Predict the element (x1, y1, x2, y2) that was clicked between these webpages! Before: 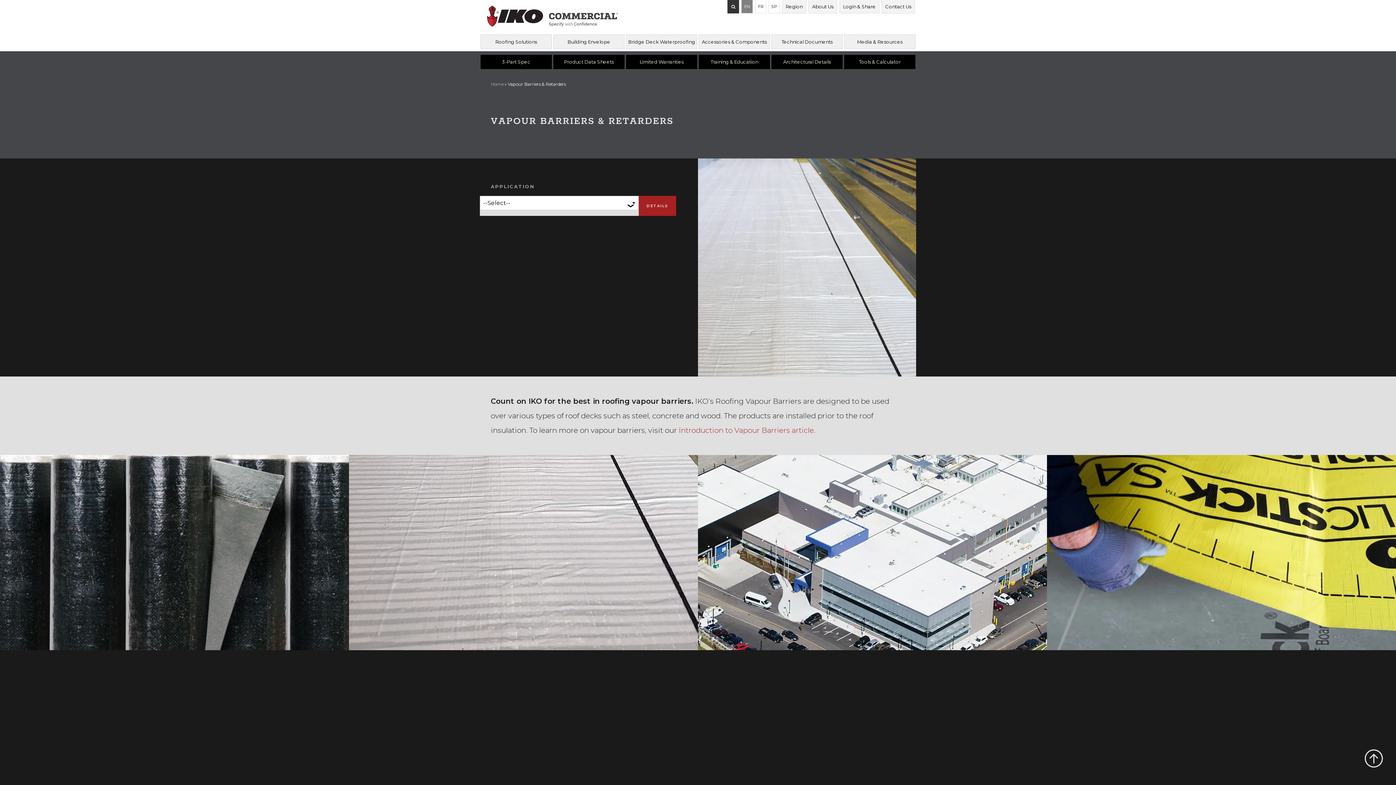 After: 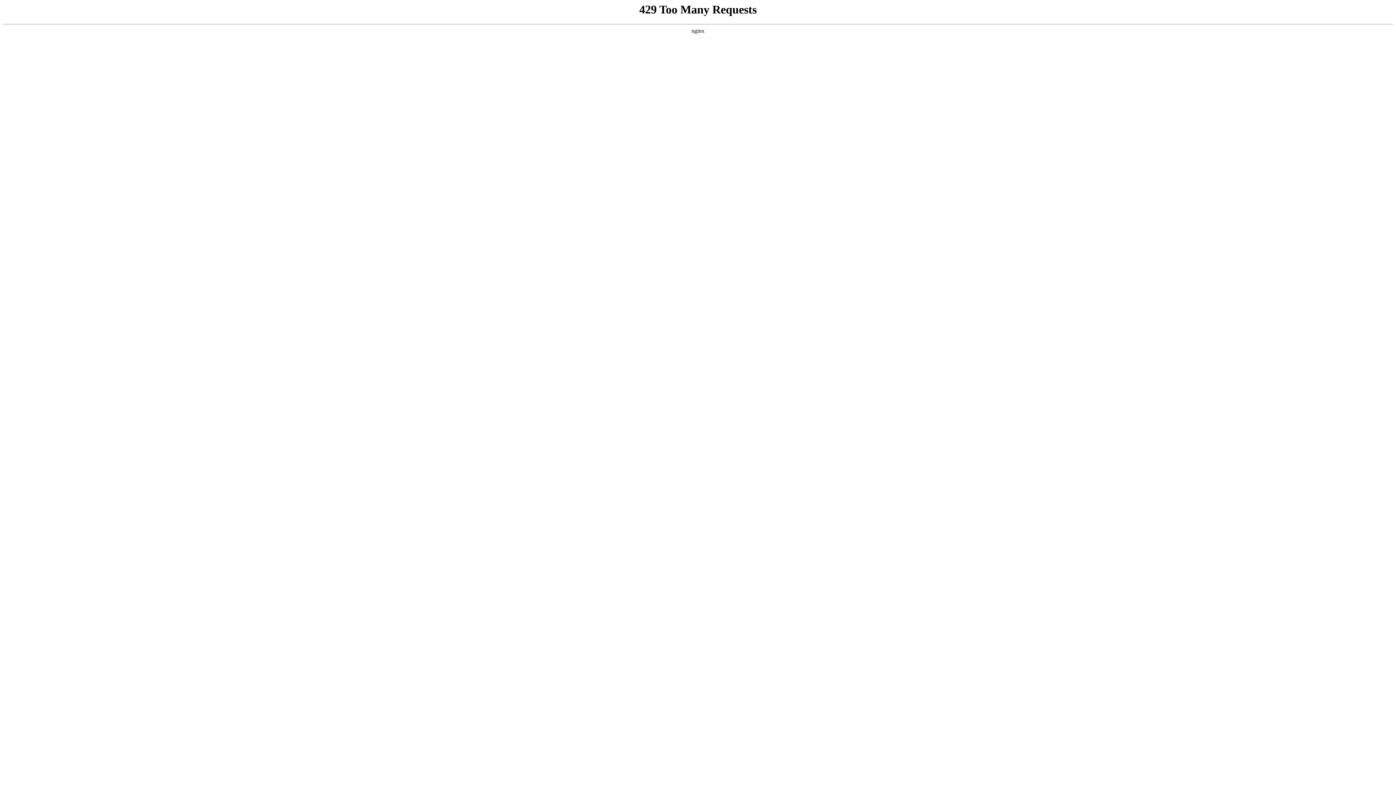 Action: bbox: (480, 34, 552, 48) label: Roofing Solutions